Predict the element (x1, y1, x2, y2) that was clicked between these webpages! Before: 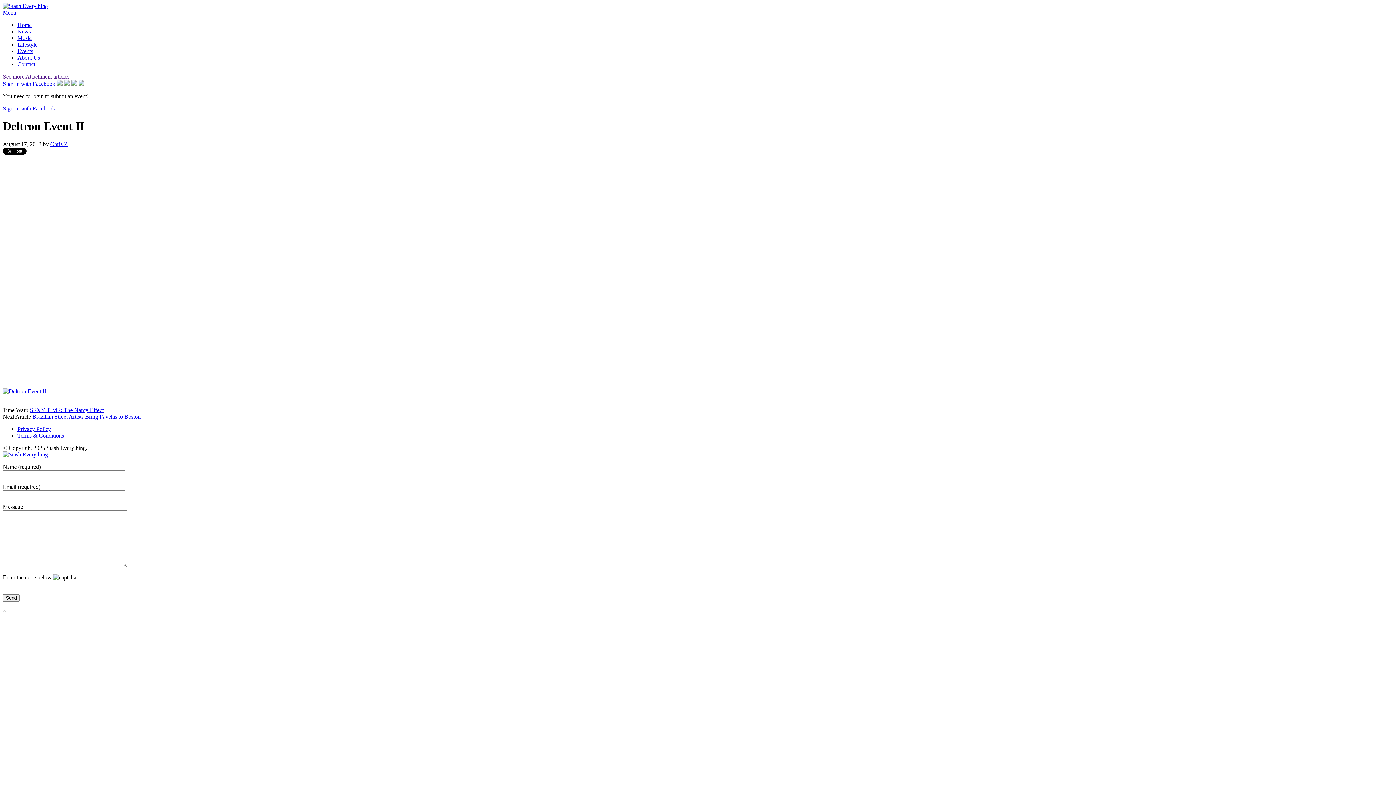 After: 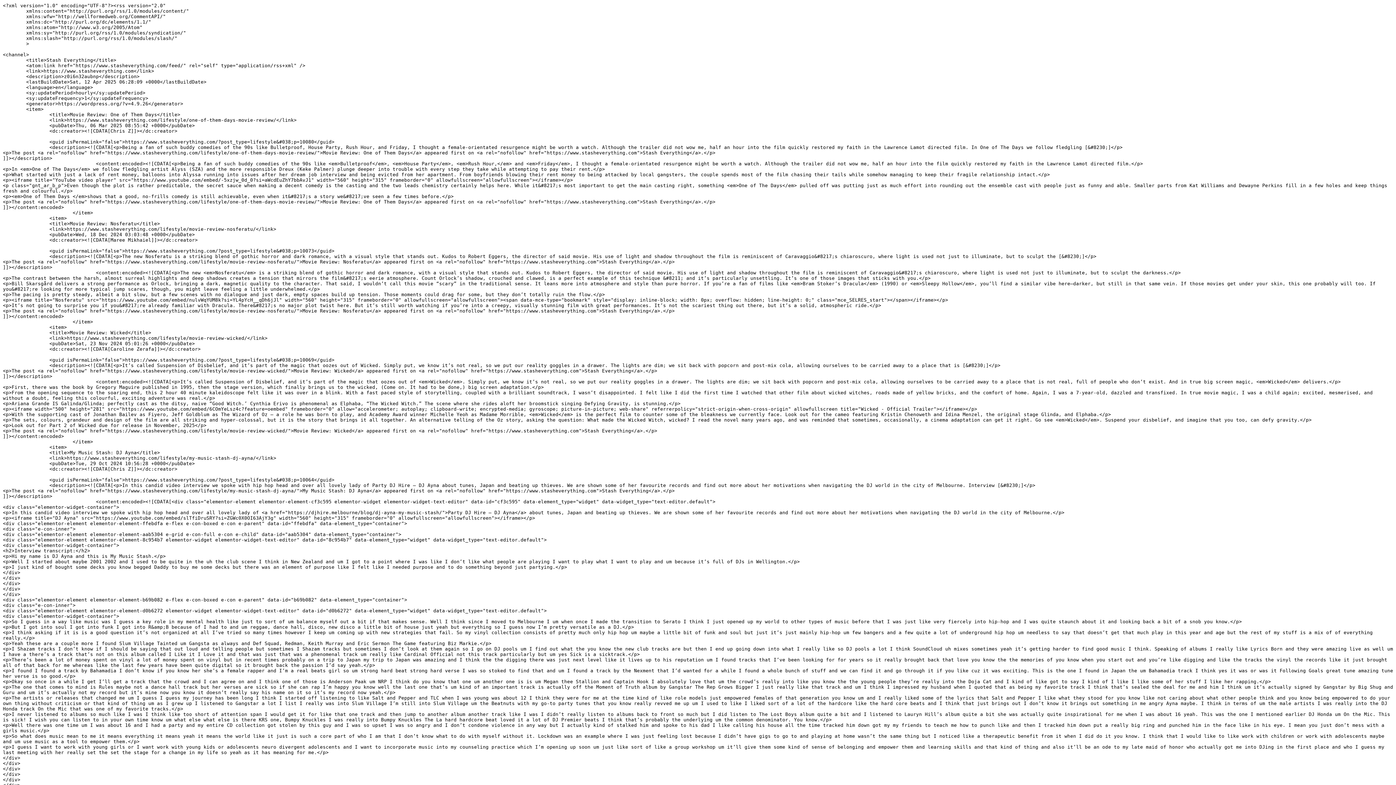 Action: bbox: (56, 80, 62, 86)